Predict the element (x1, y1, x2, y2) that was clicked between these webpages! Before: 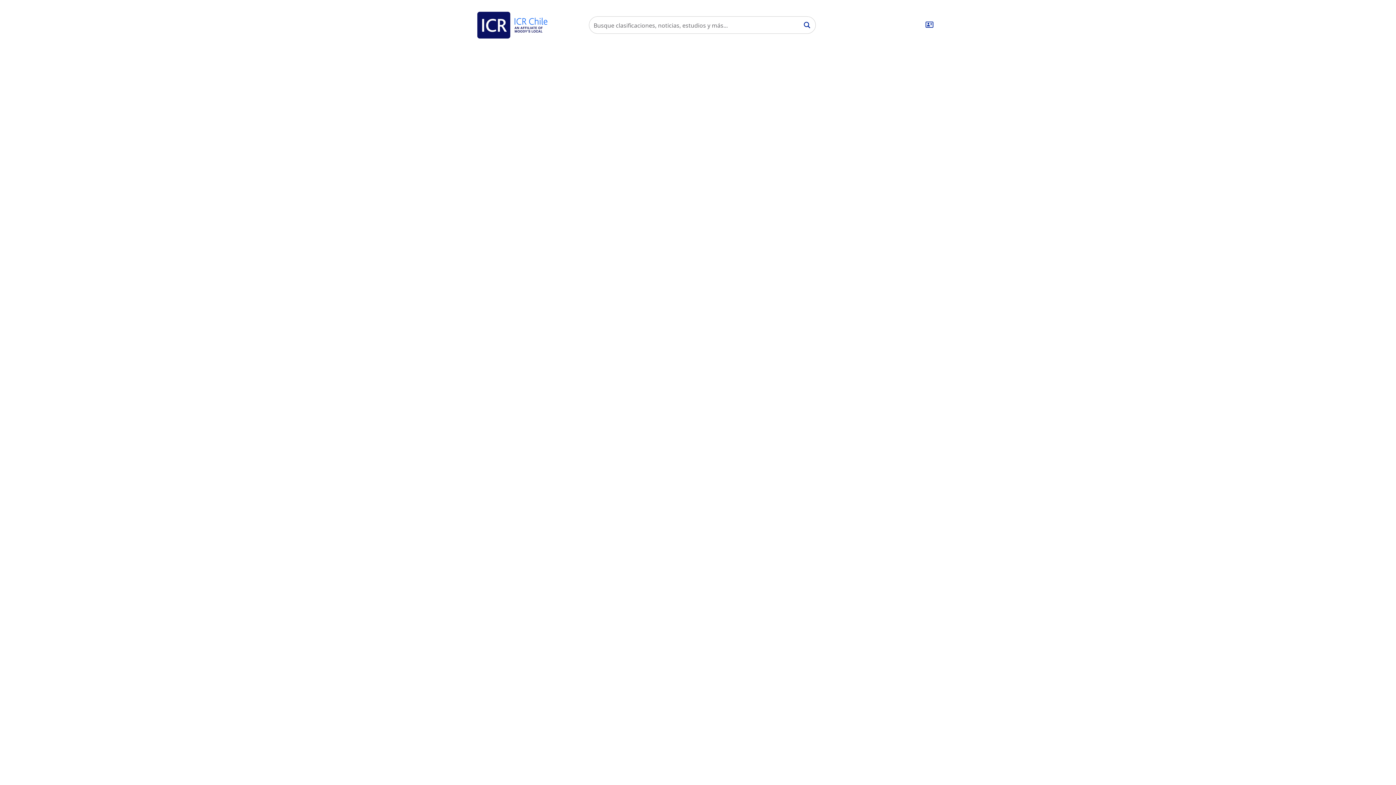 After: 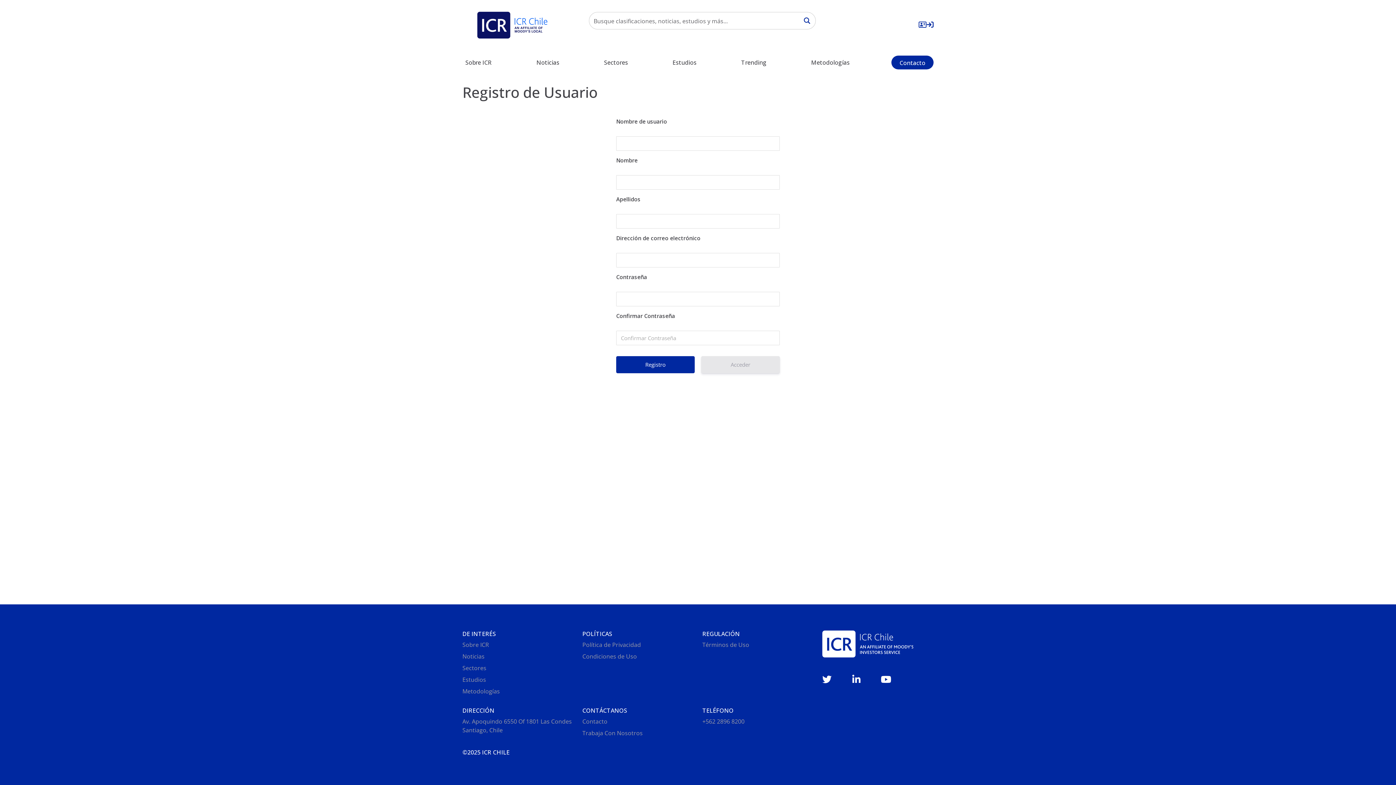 Action: bbox: (925, 21, 933, 29)